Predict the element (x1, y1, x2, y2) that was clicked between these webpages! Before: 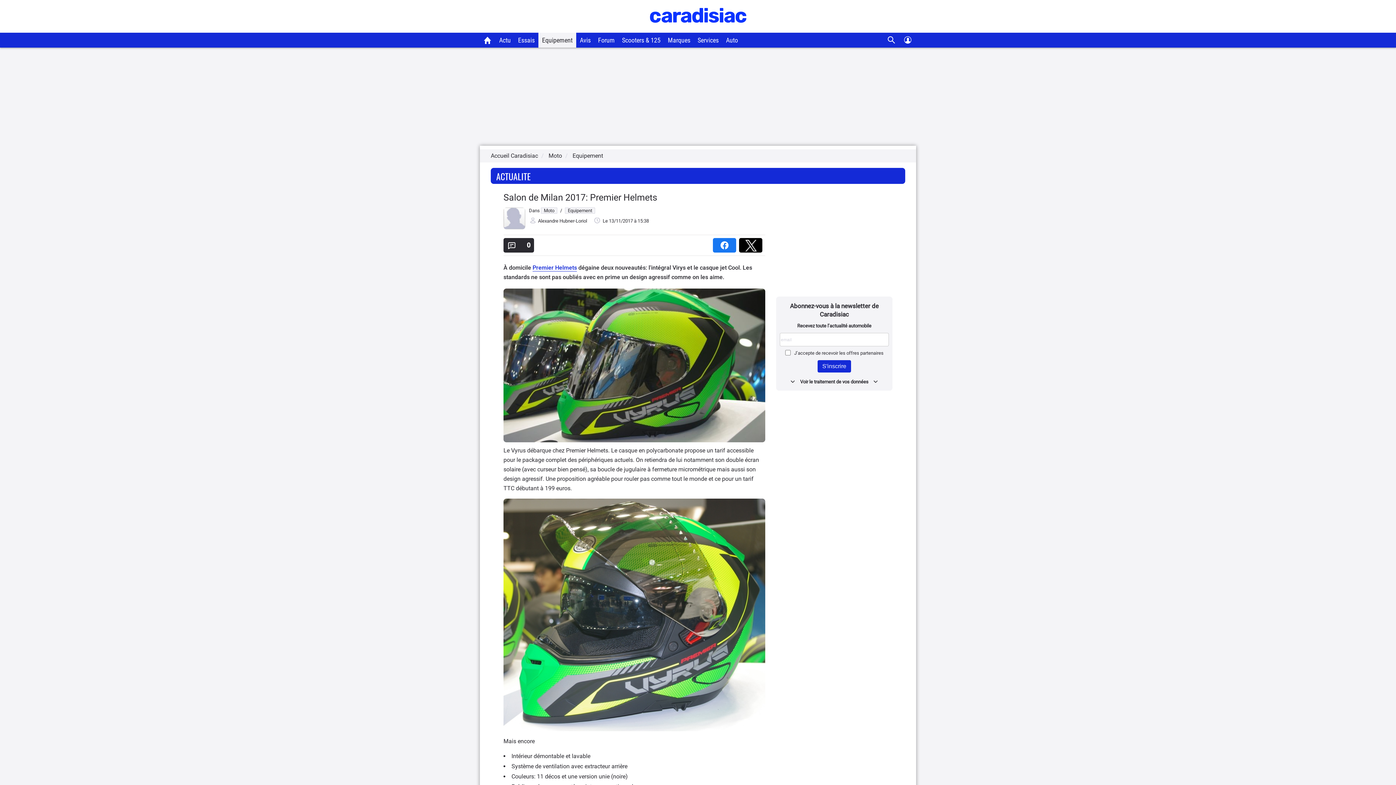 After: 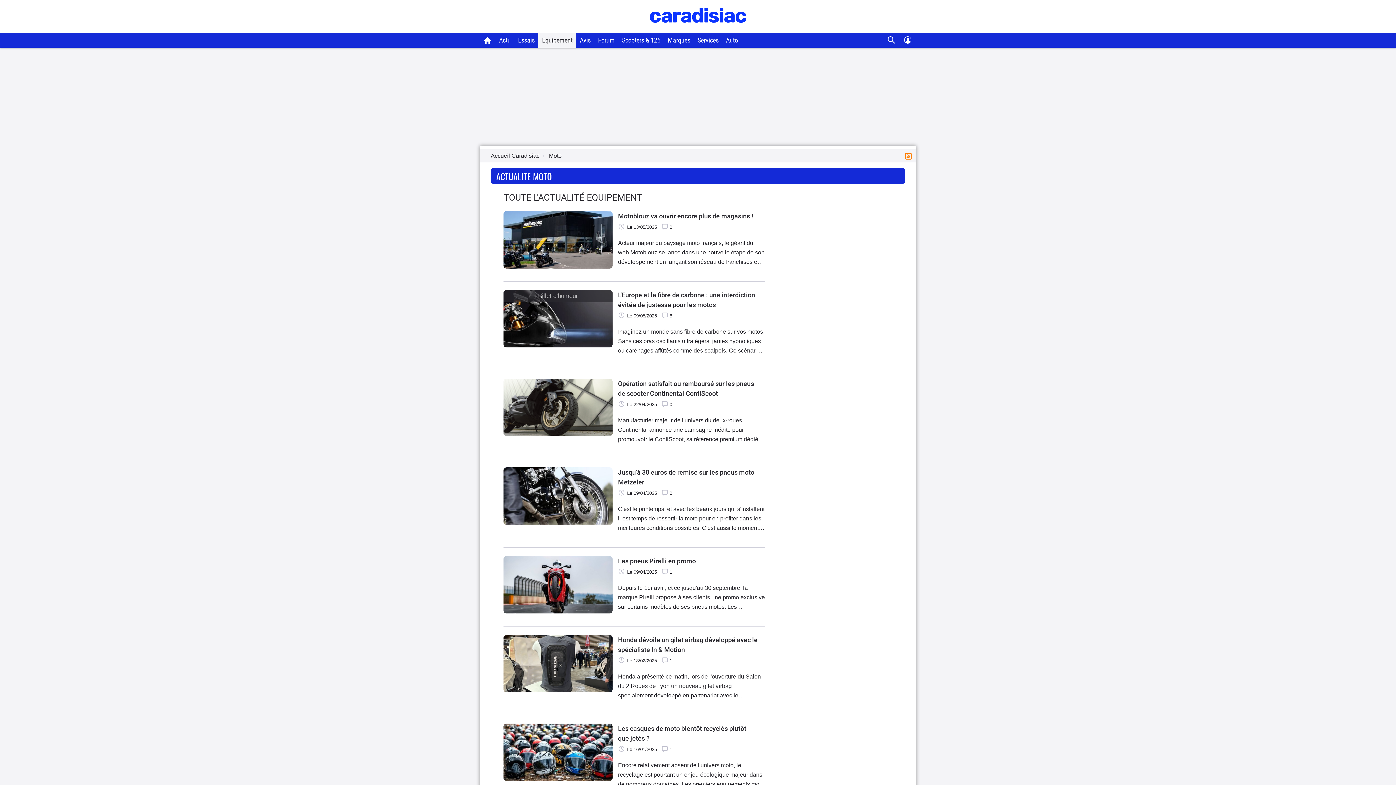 Action: label: Equipement bbox: (565, 207, 595, 213)